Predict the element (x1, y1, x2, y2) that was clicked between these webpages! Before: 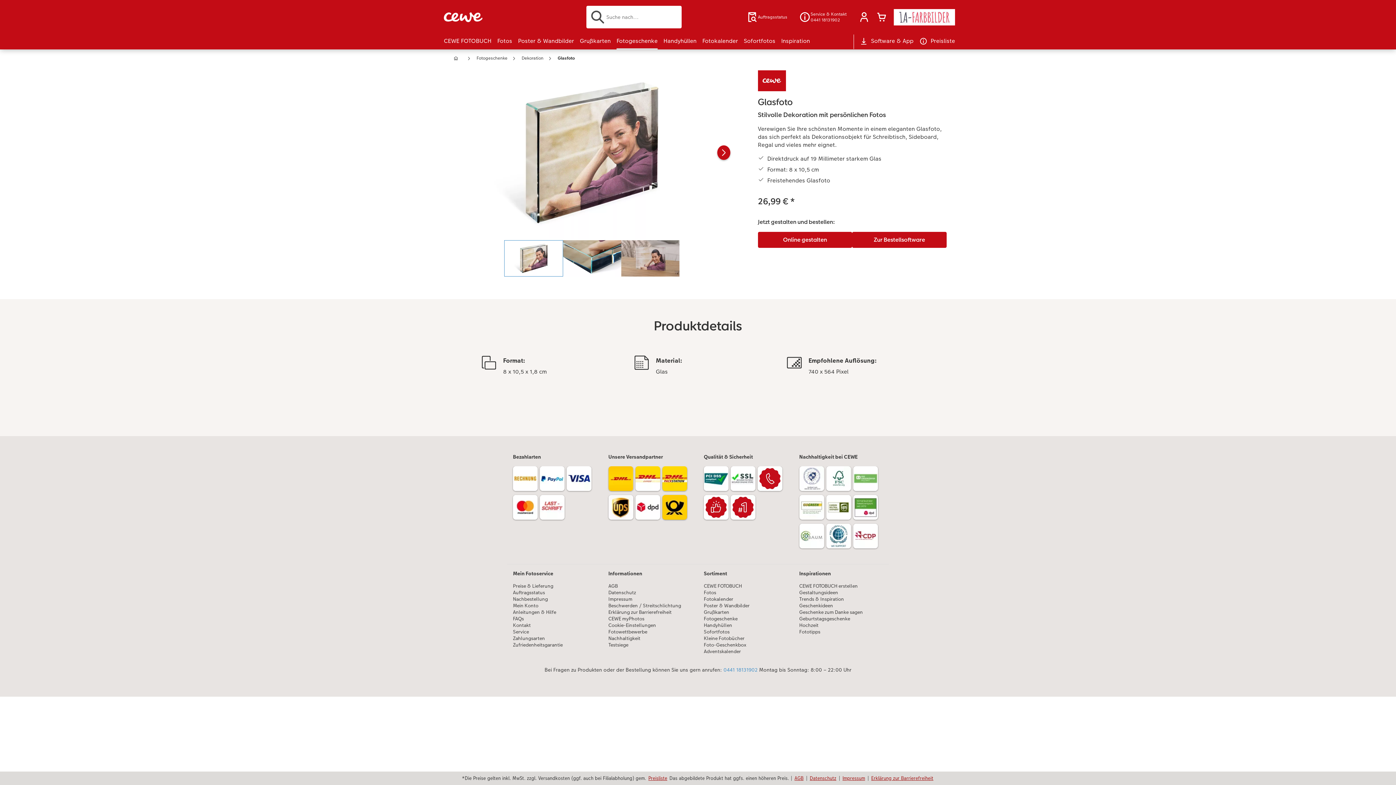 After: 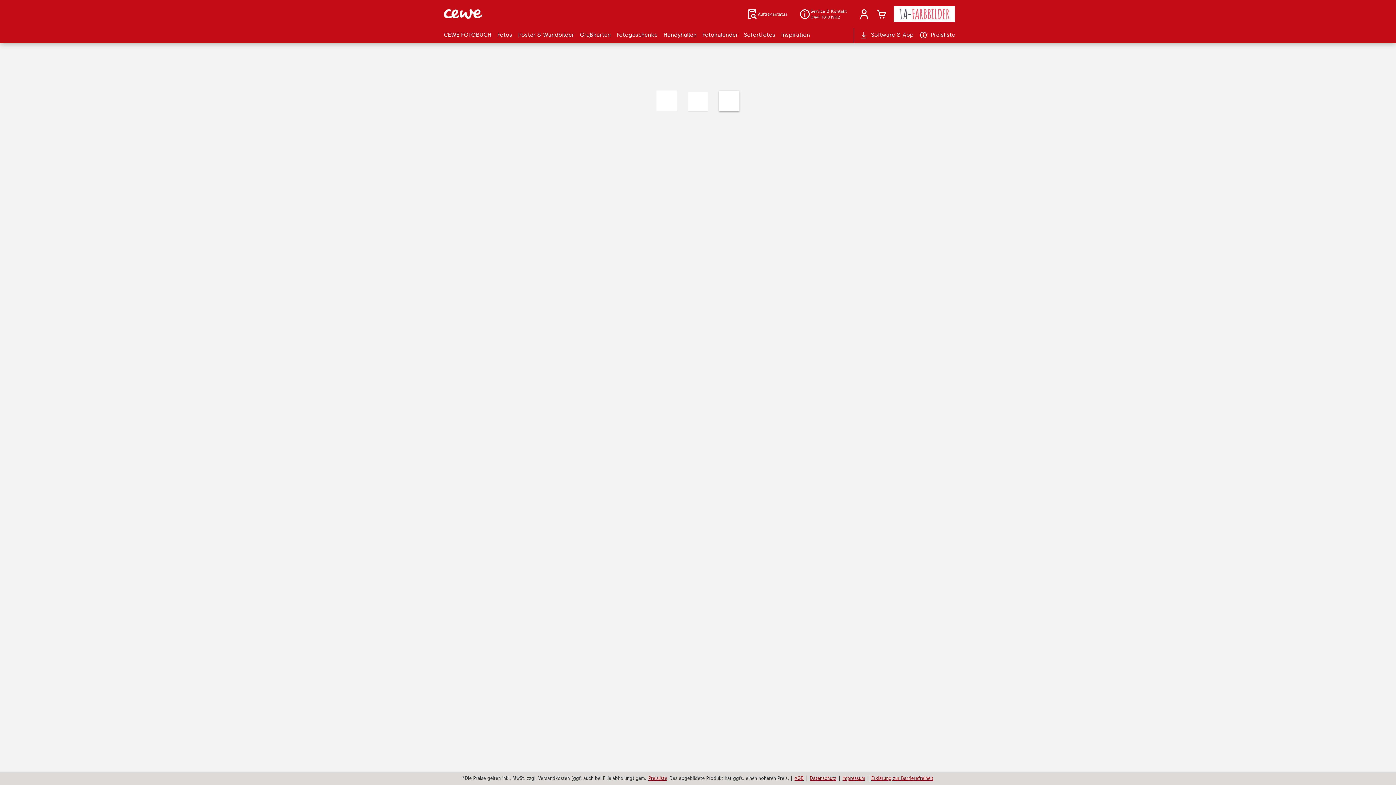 Action: label: Mein Konto bbox: (513, 602, 596, 609)